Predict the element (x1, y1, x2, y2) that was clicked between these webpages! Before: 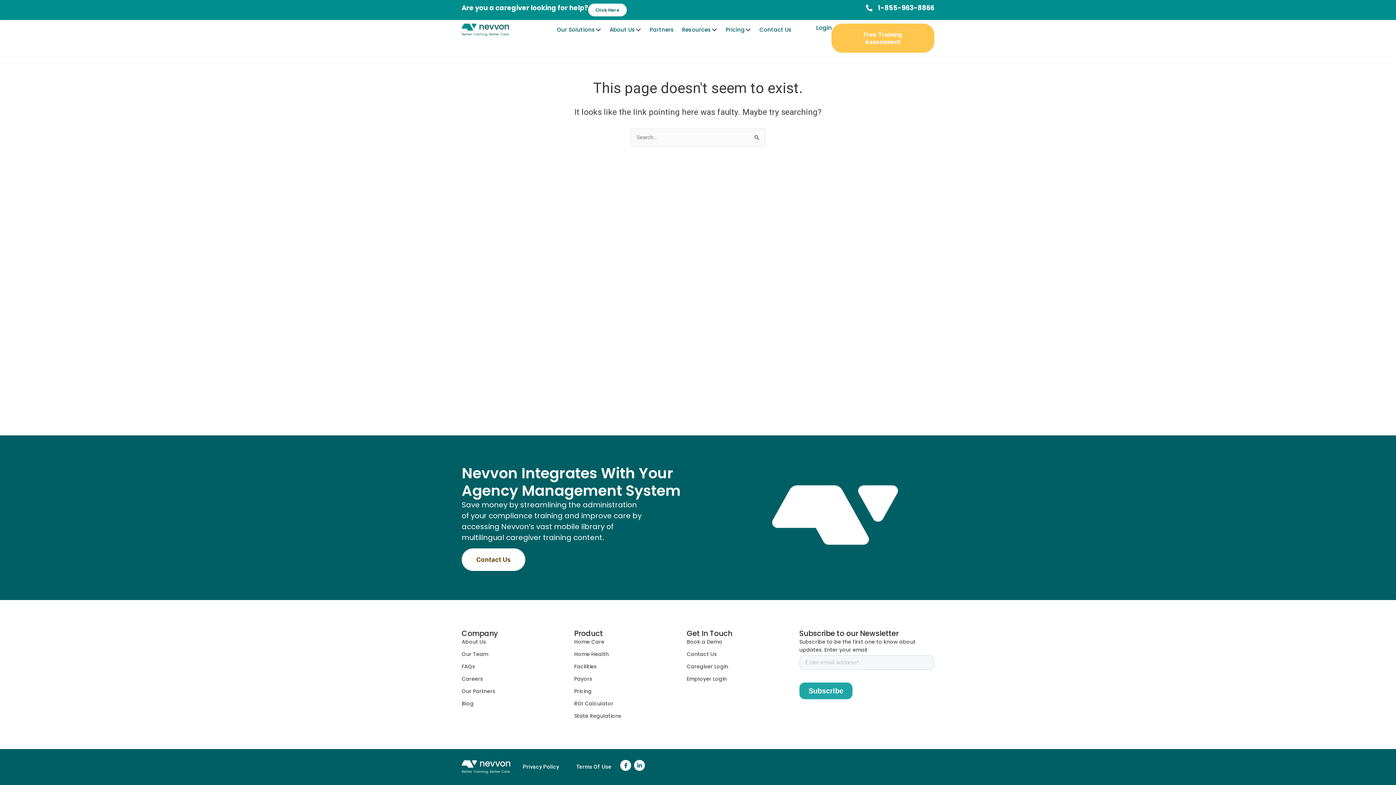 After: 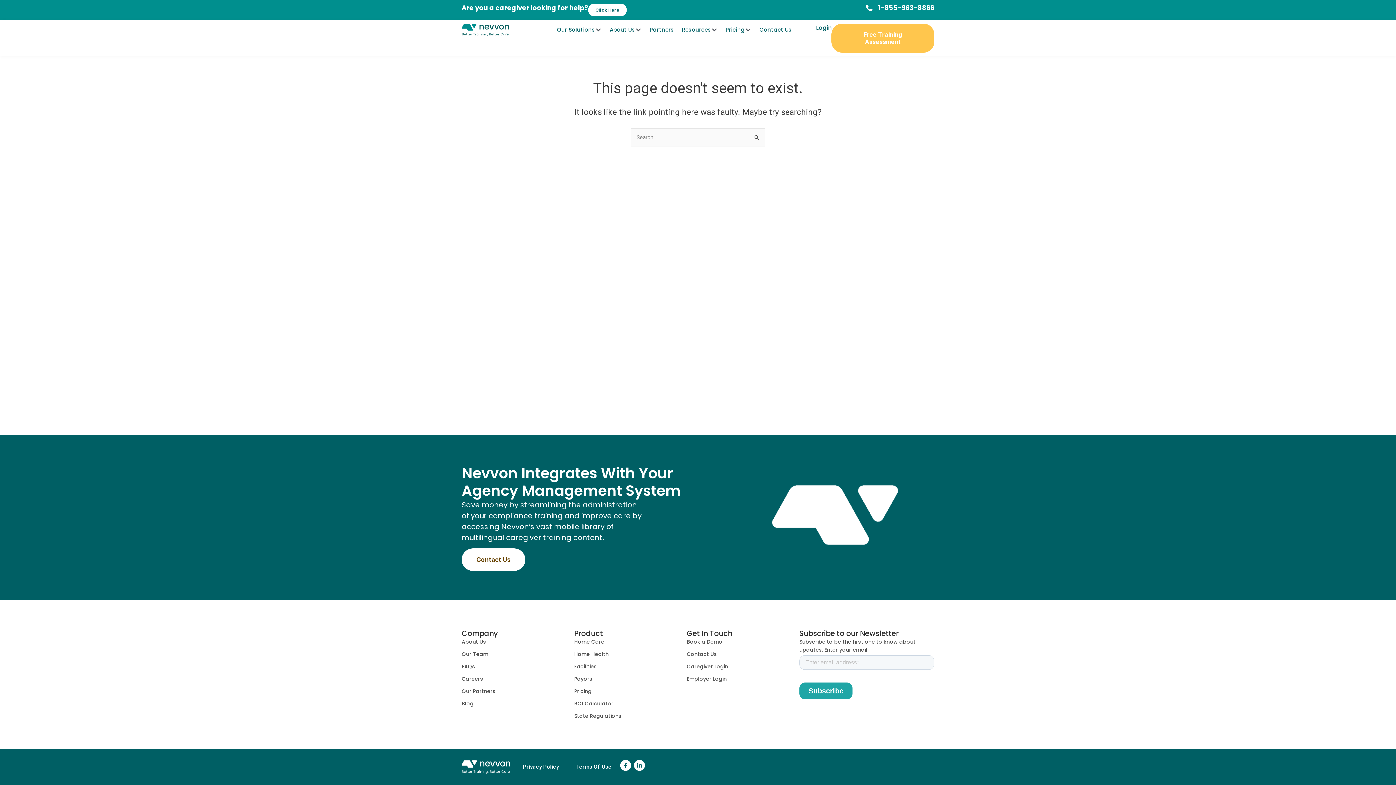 Action: label: 1-855-963-8866 bbox: (792, 3, 934, 12)